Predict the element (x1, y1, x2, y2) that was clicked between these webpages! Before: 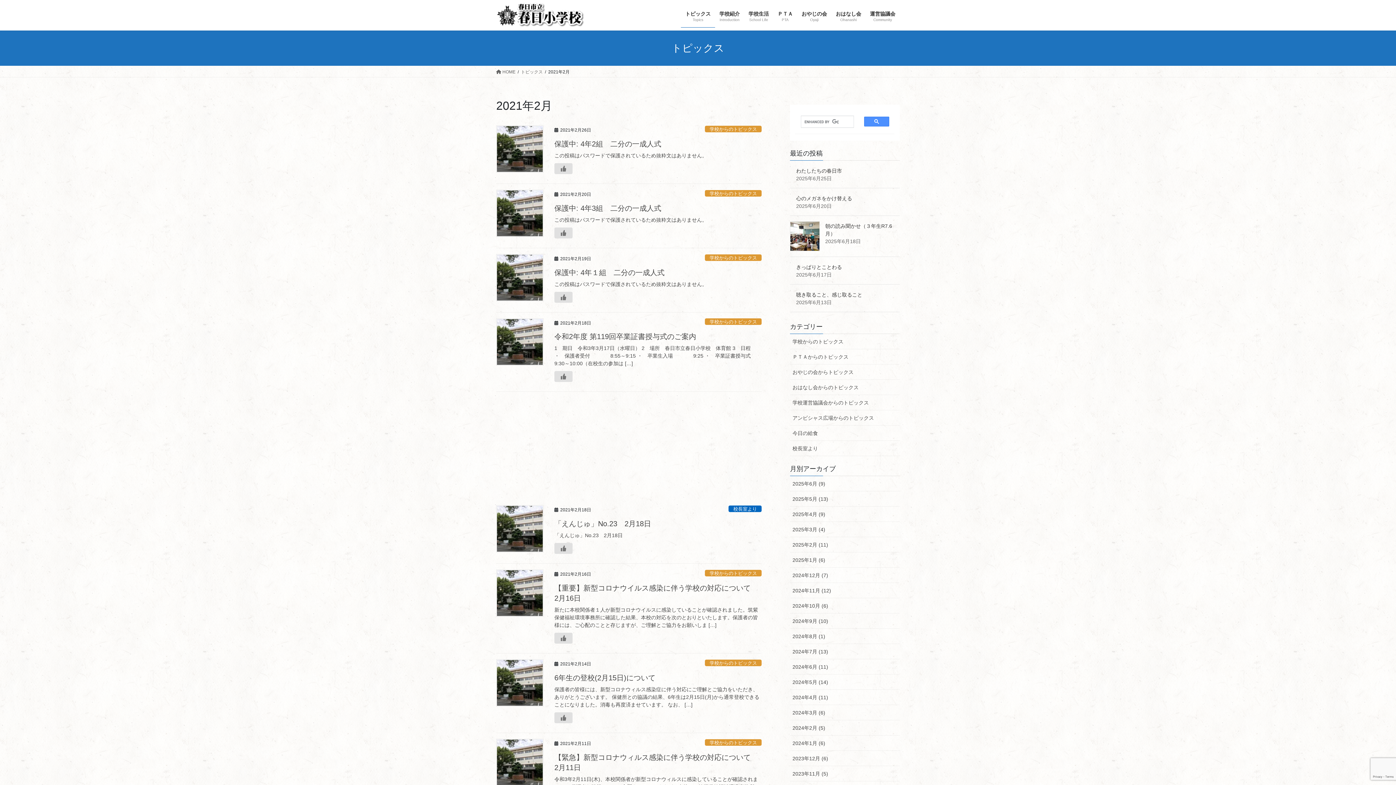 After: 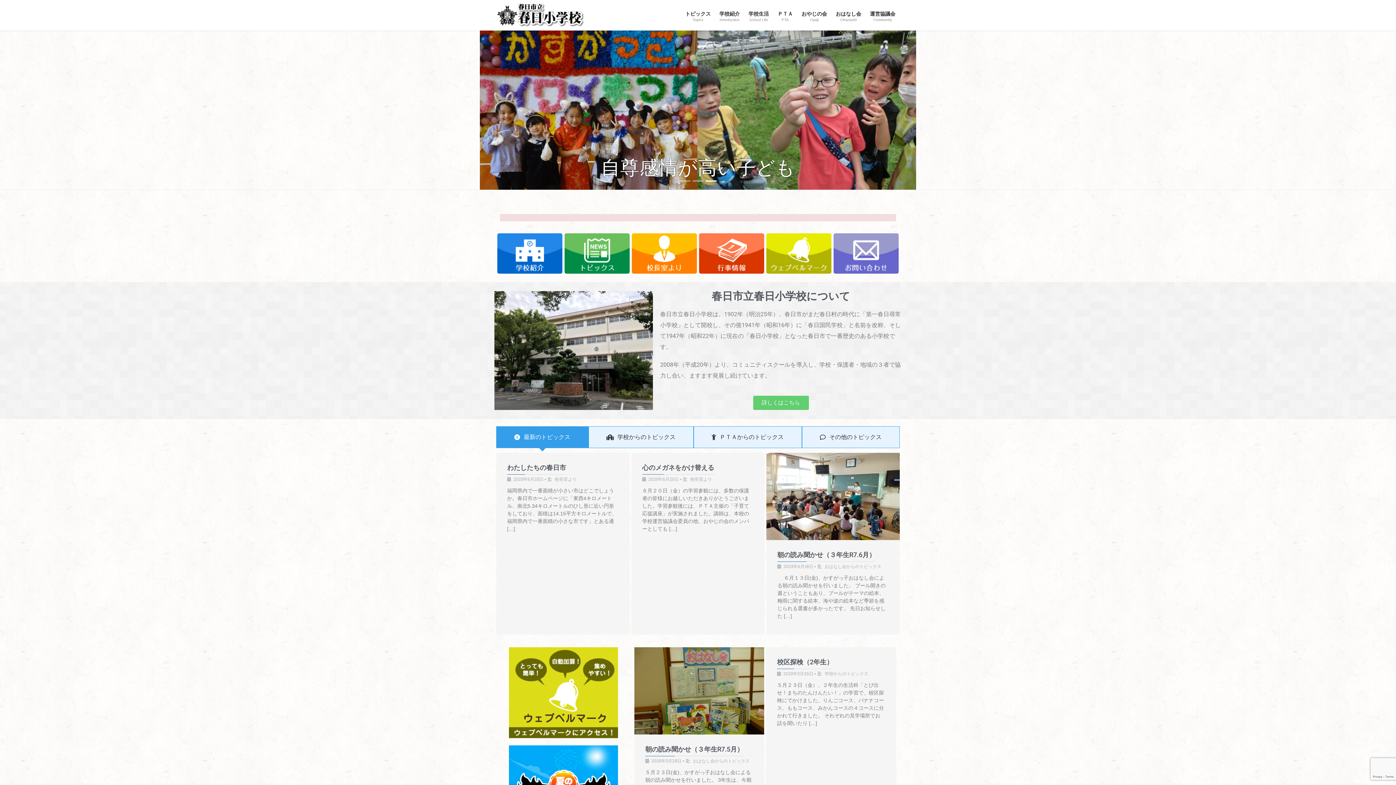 Action: label:  HOME bbox: (496, 68, 515, 75)